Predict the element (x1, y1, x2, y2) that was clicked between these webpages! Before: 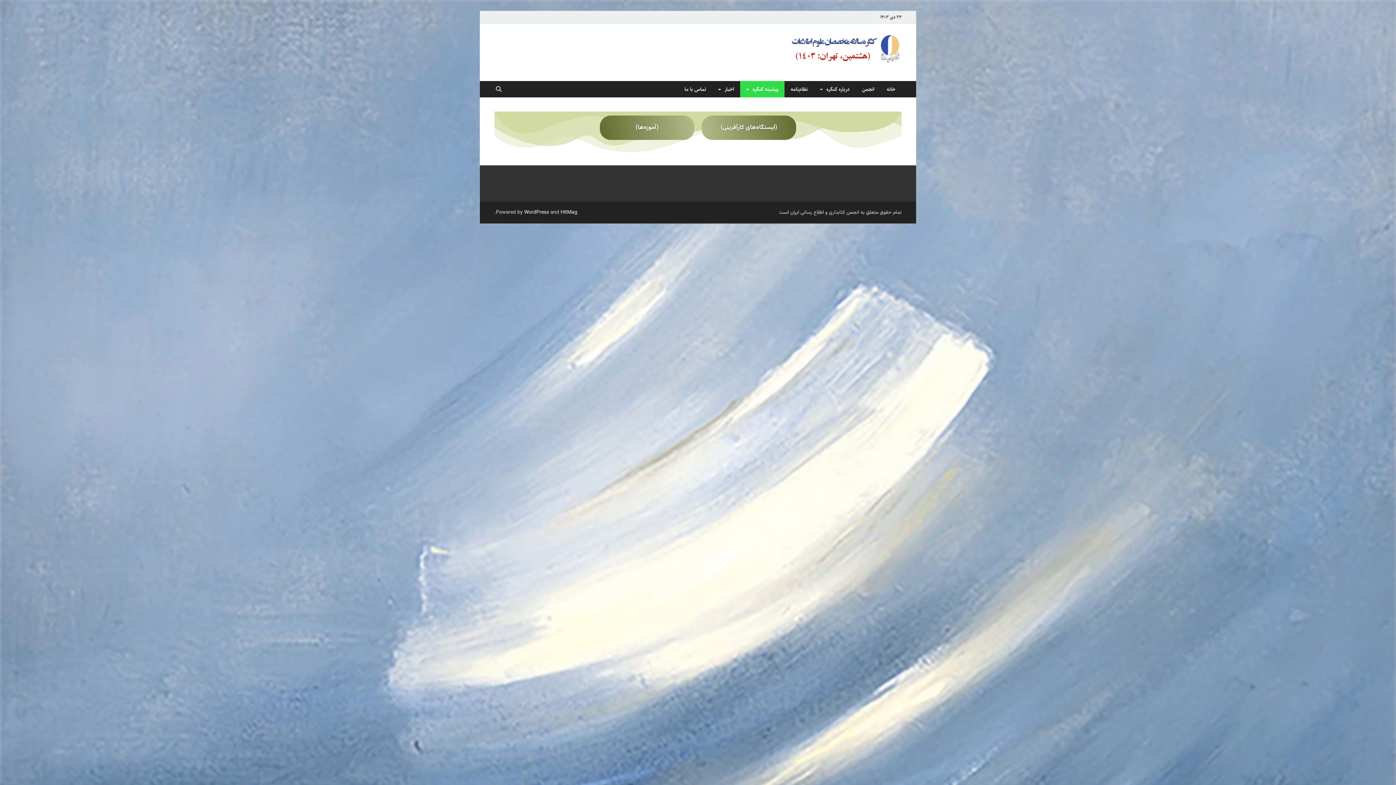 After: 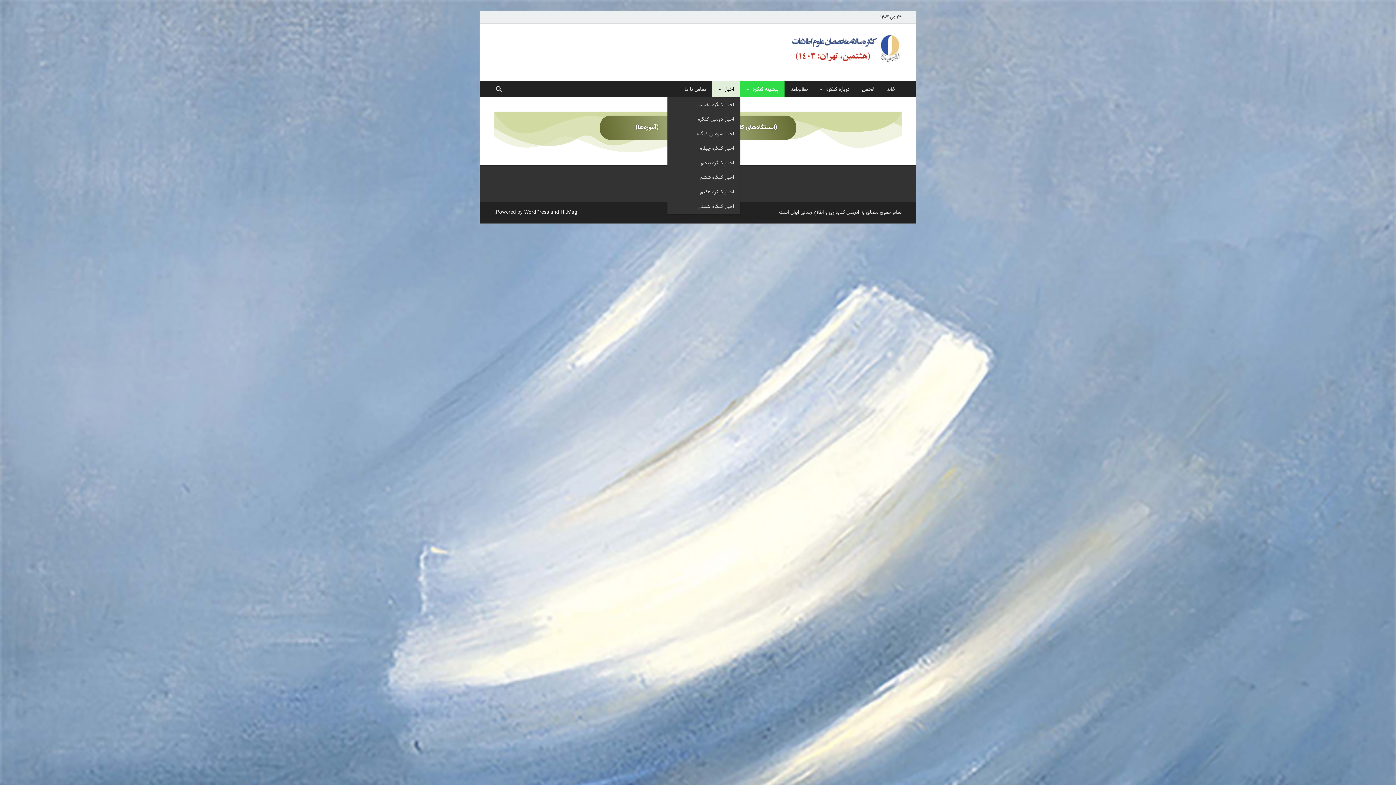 Action: bbox: (712, 81, 740, 97) label: اخبار